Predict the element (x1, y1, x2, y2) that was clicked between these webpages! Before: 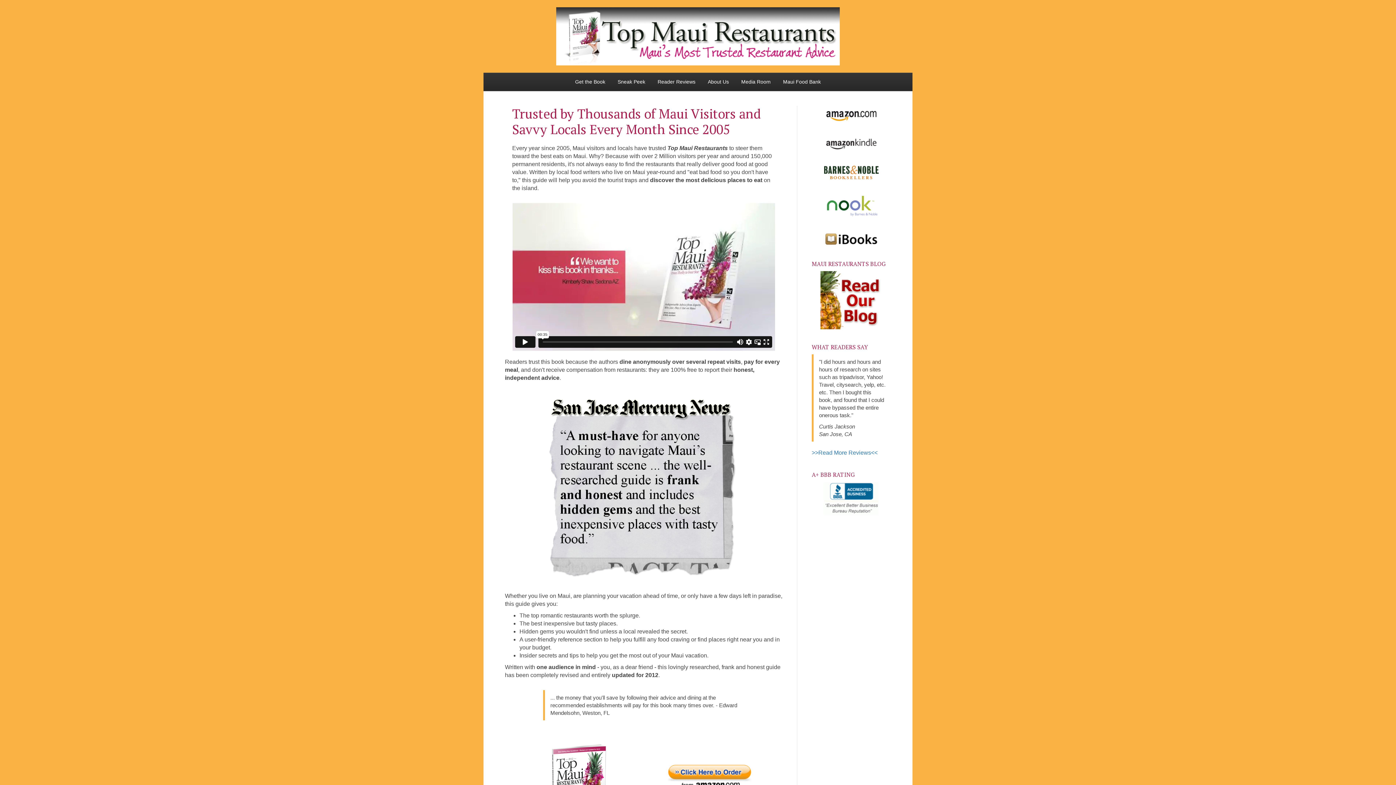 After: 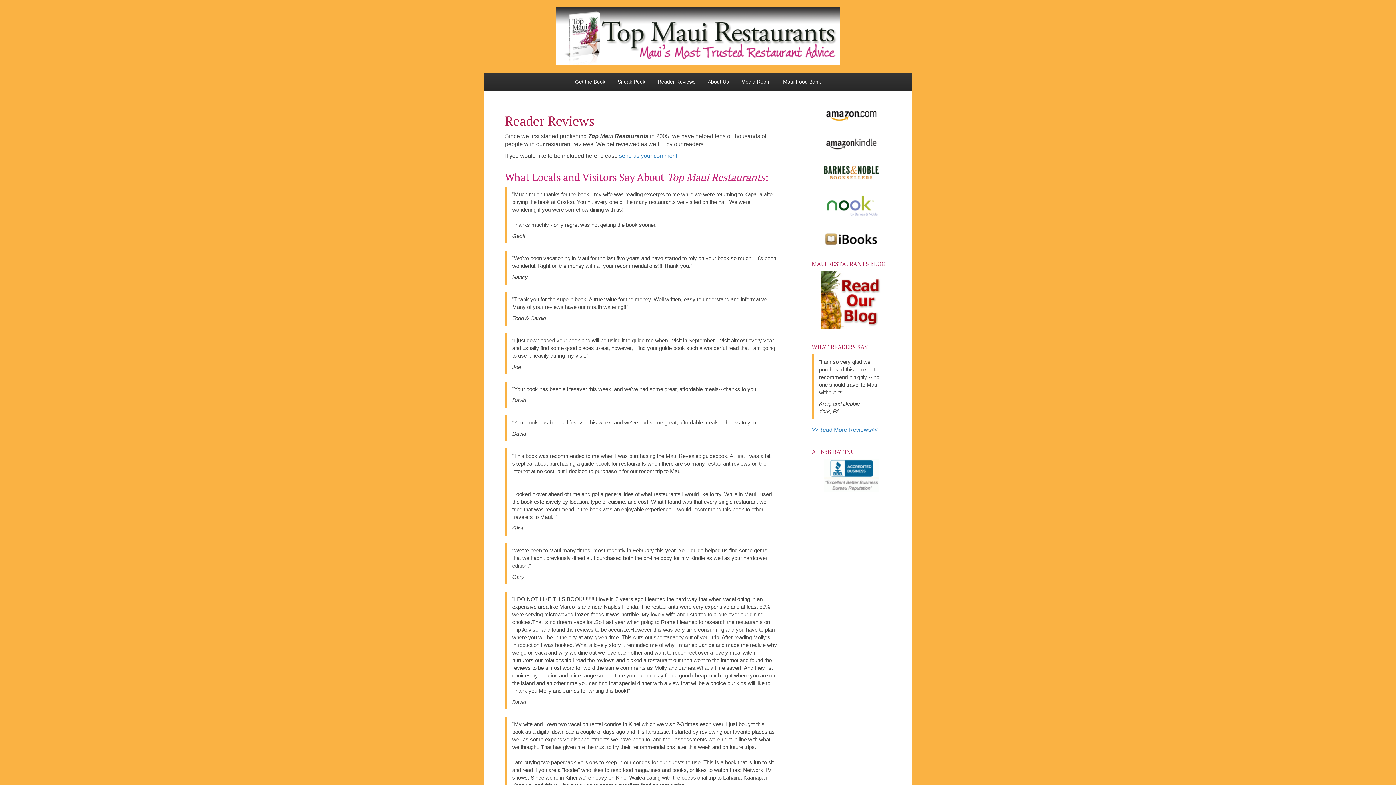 Action: label: Reader Reviews bbox: (652, 73, 701, 90)